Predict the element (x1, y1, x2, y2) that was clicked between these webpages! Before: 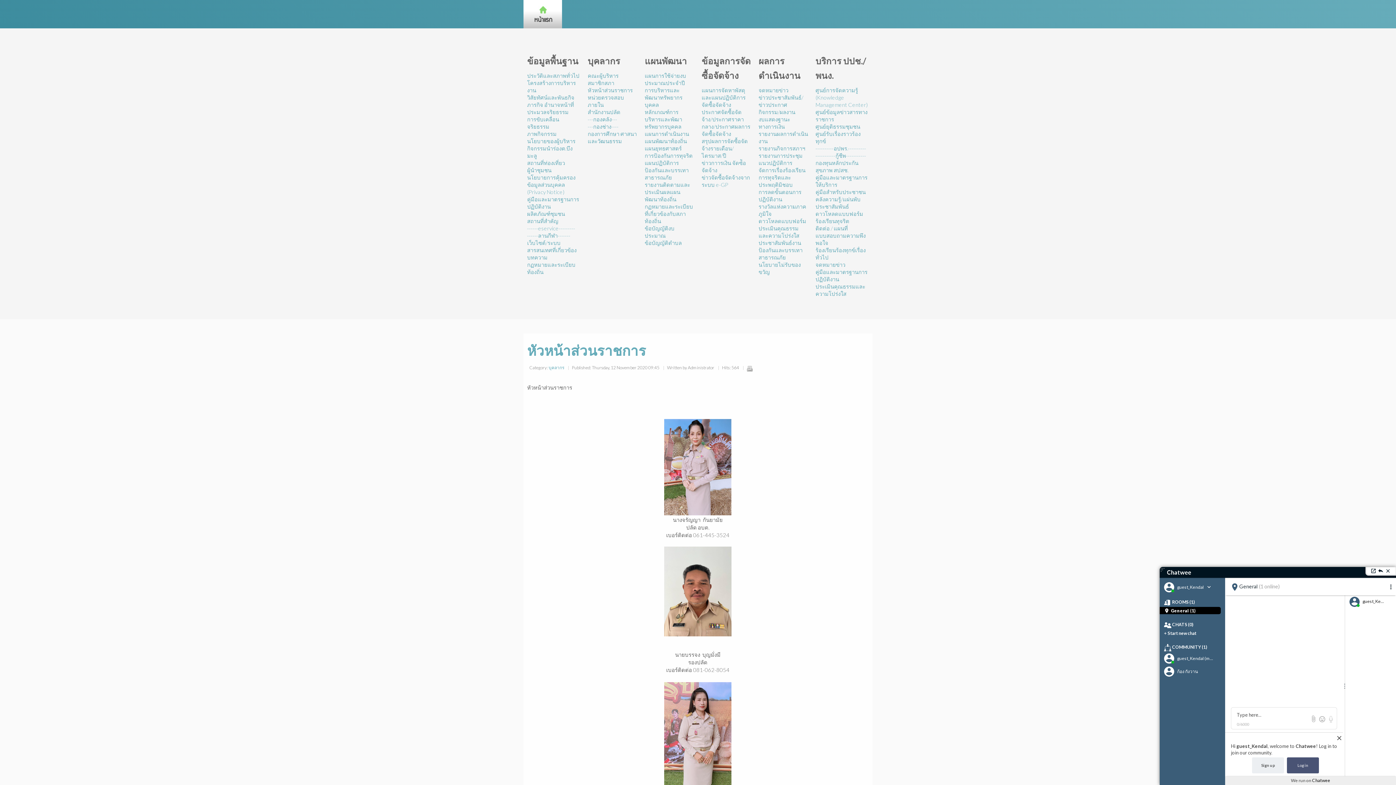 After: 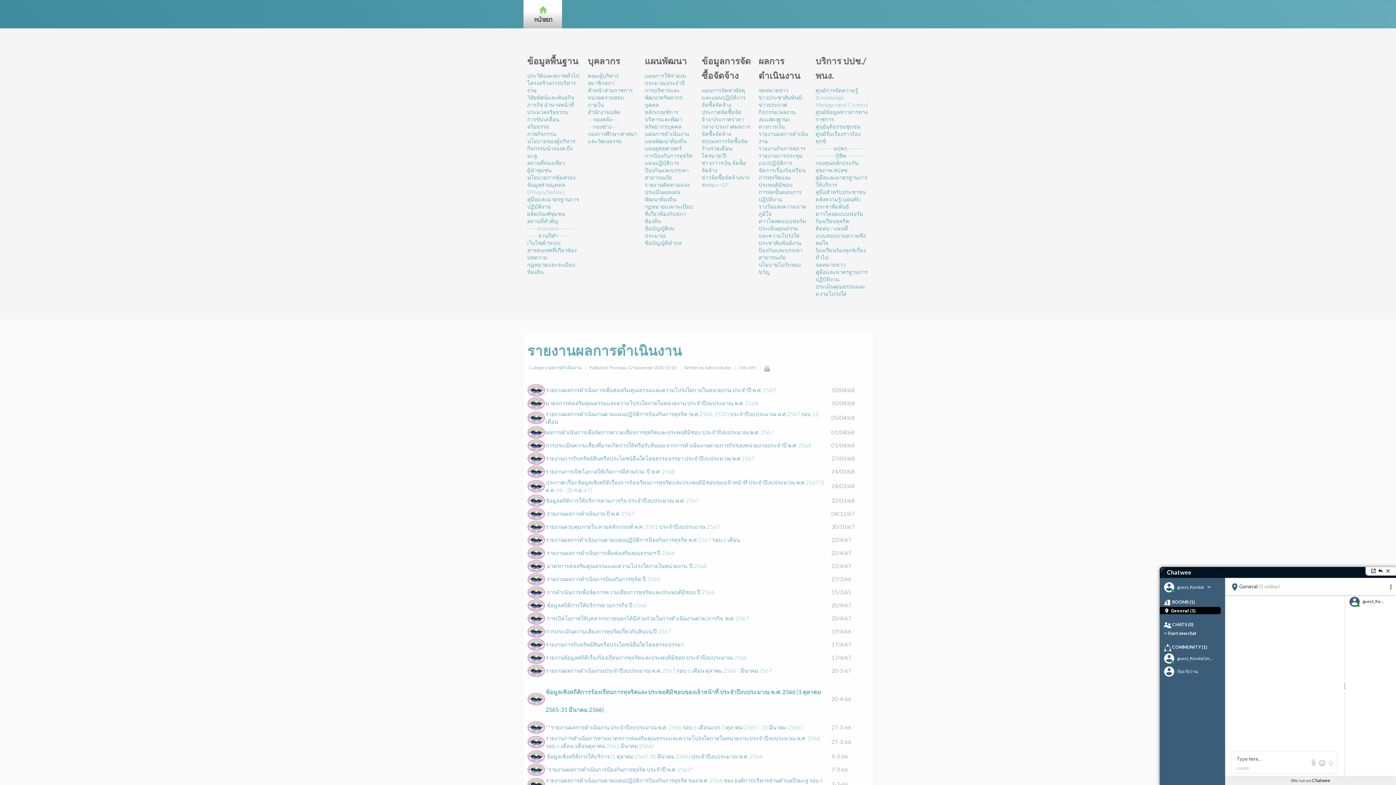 Action: label: รายงานผลการดำเนินงาน bbox: (758, 130, 808, 144)